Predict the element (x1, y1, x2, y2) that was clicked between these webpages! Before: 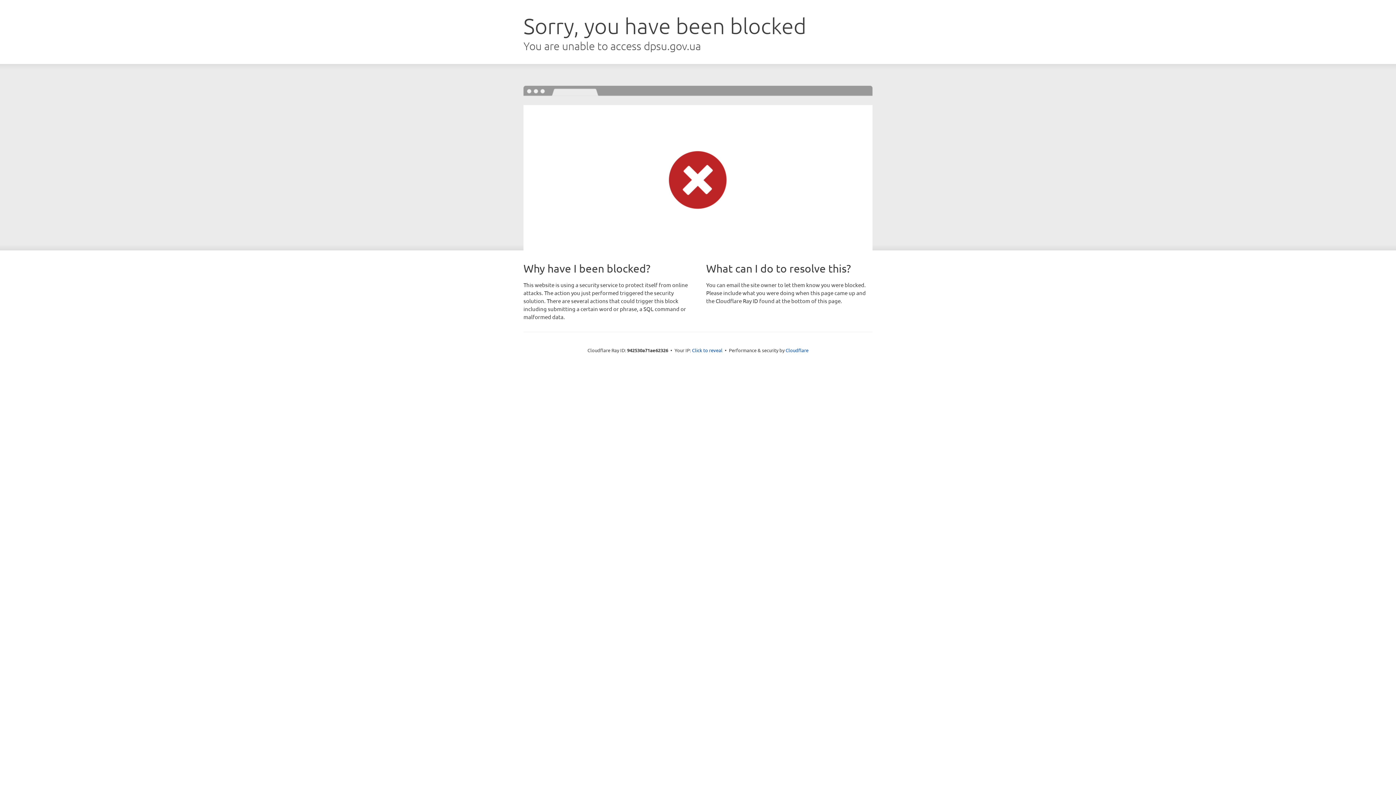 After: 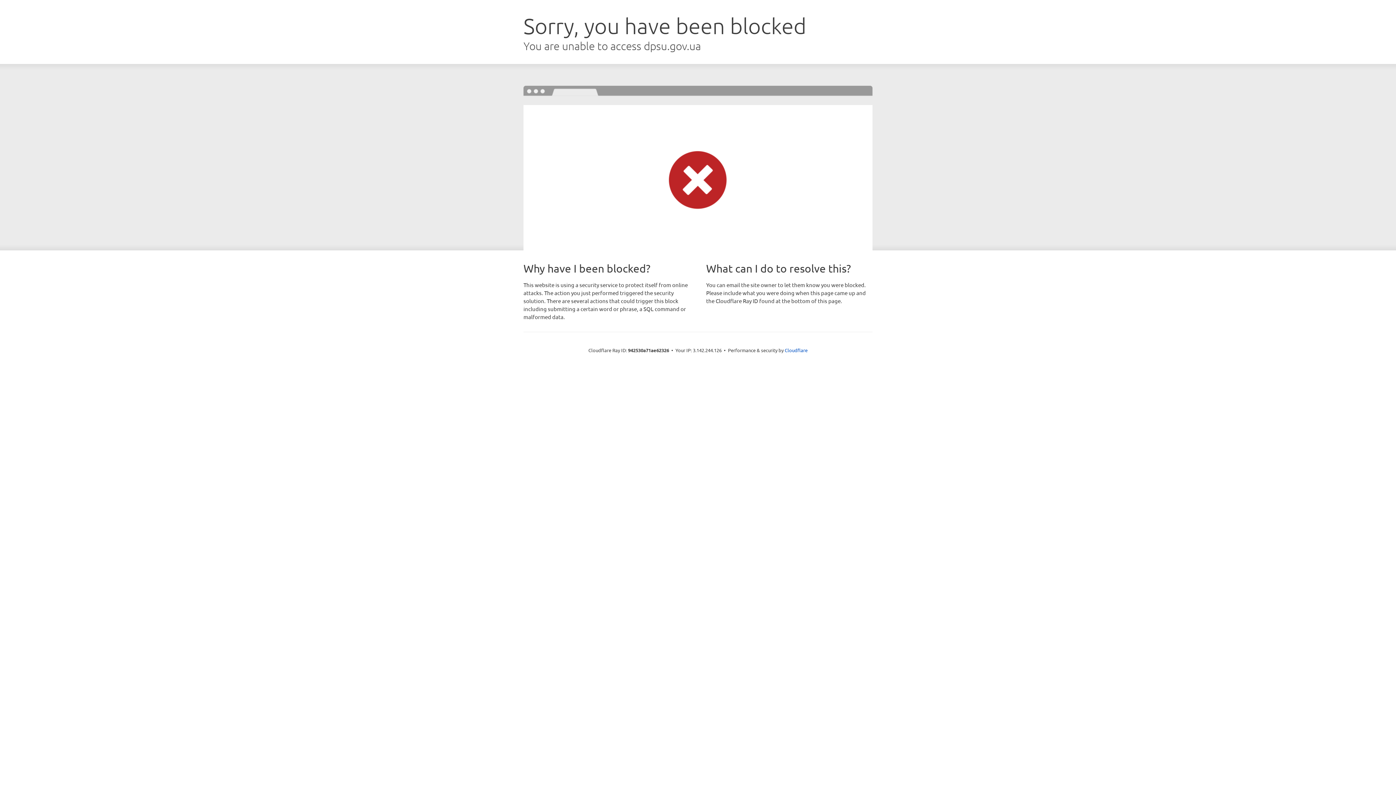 Action: bbox: (692, 346, 722, 353) label: Click to reveal